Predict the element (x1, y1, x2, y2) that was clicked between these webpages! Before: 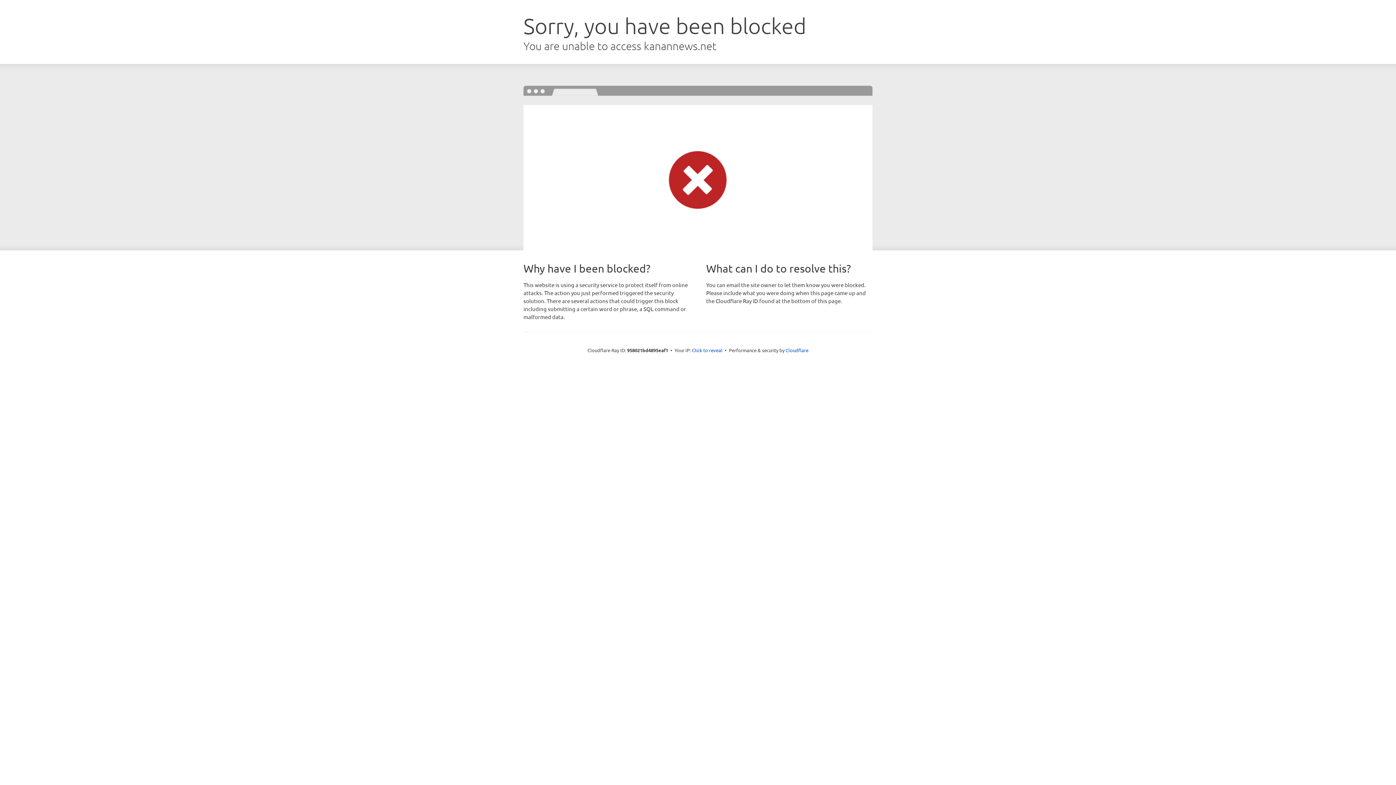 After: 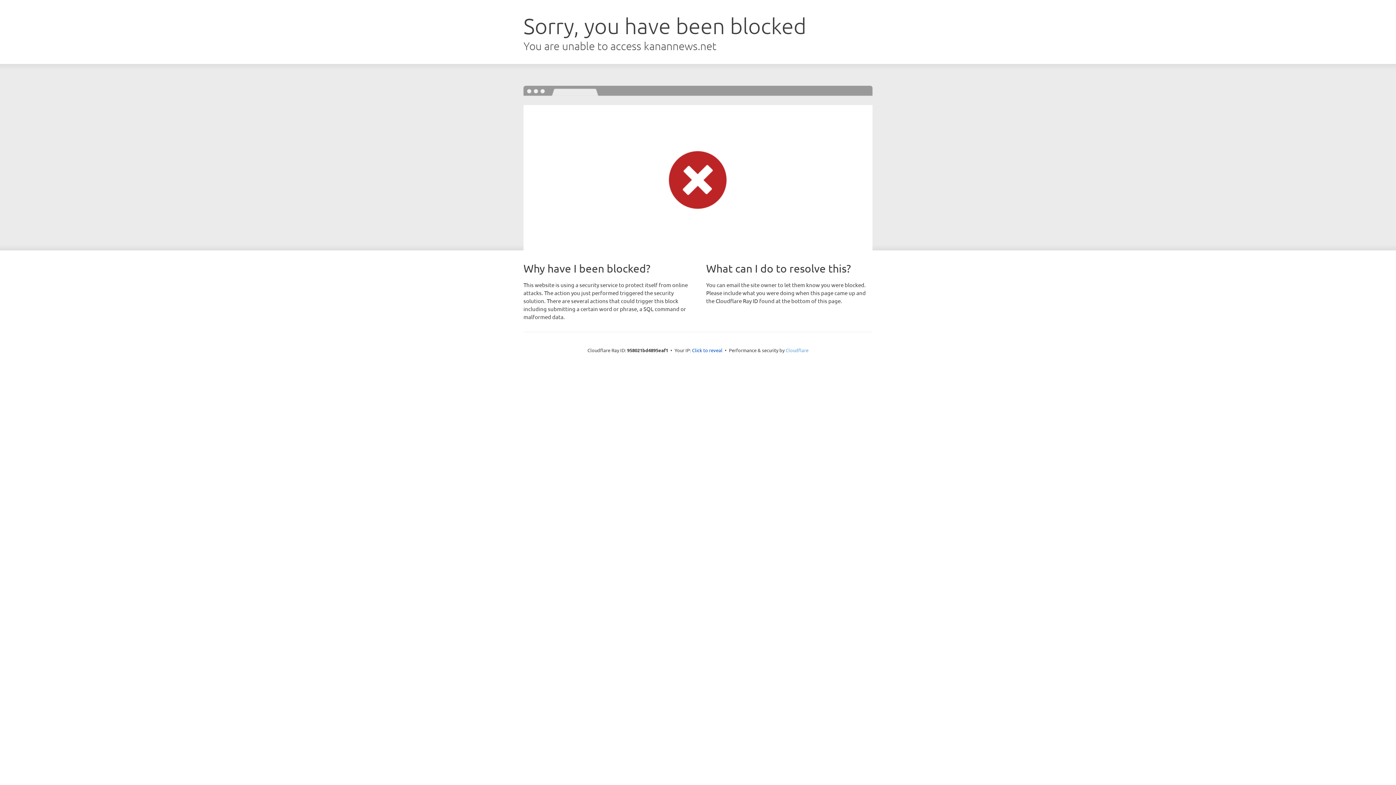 Action: bbox: (785, 347, 808, 353) label: Cloudflare